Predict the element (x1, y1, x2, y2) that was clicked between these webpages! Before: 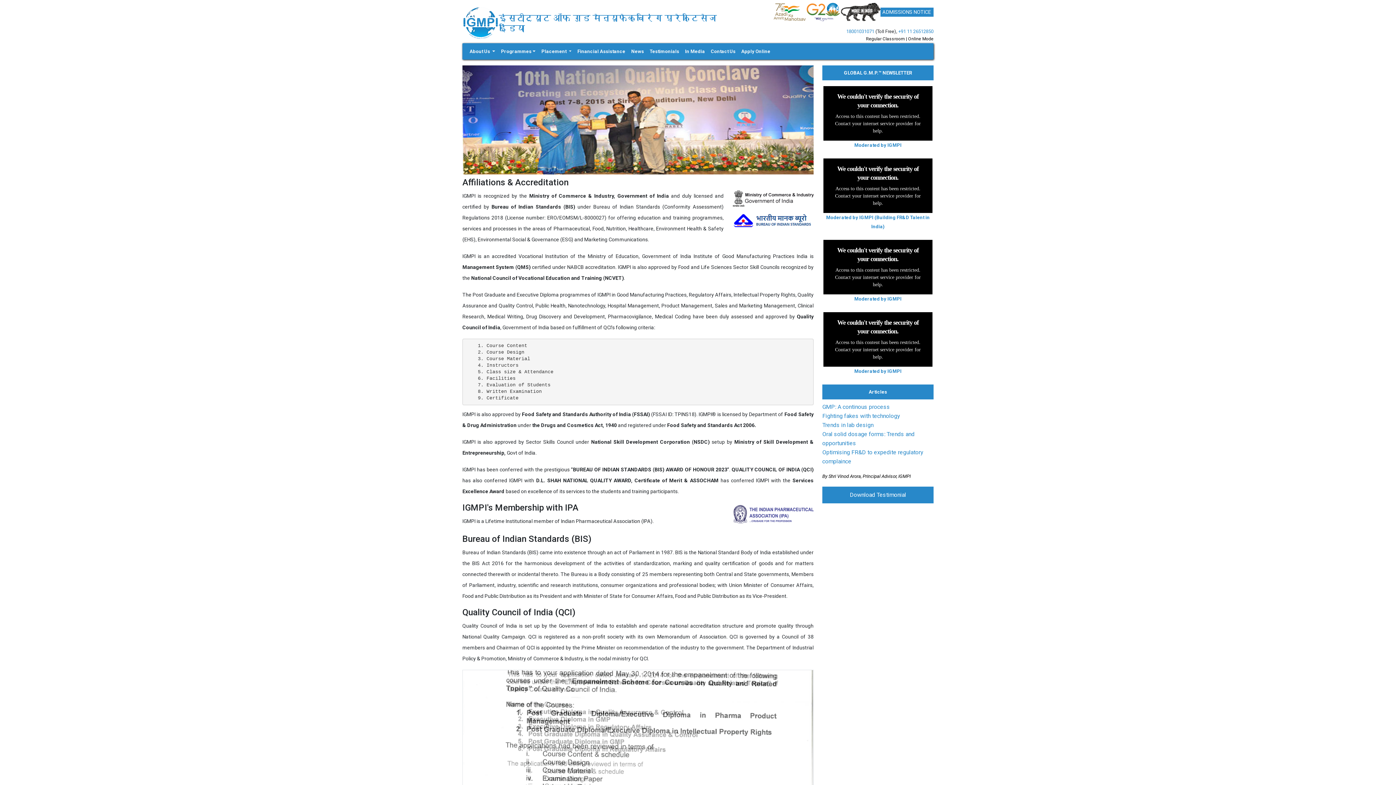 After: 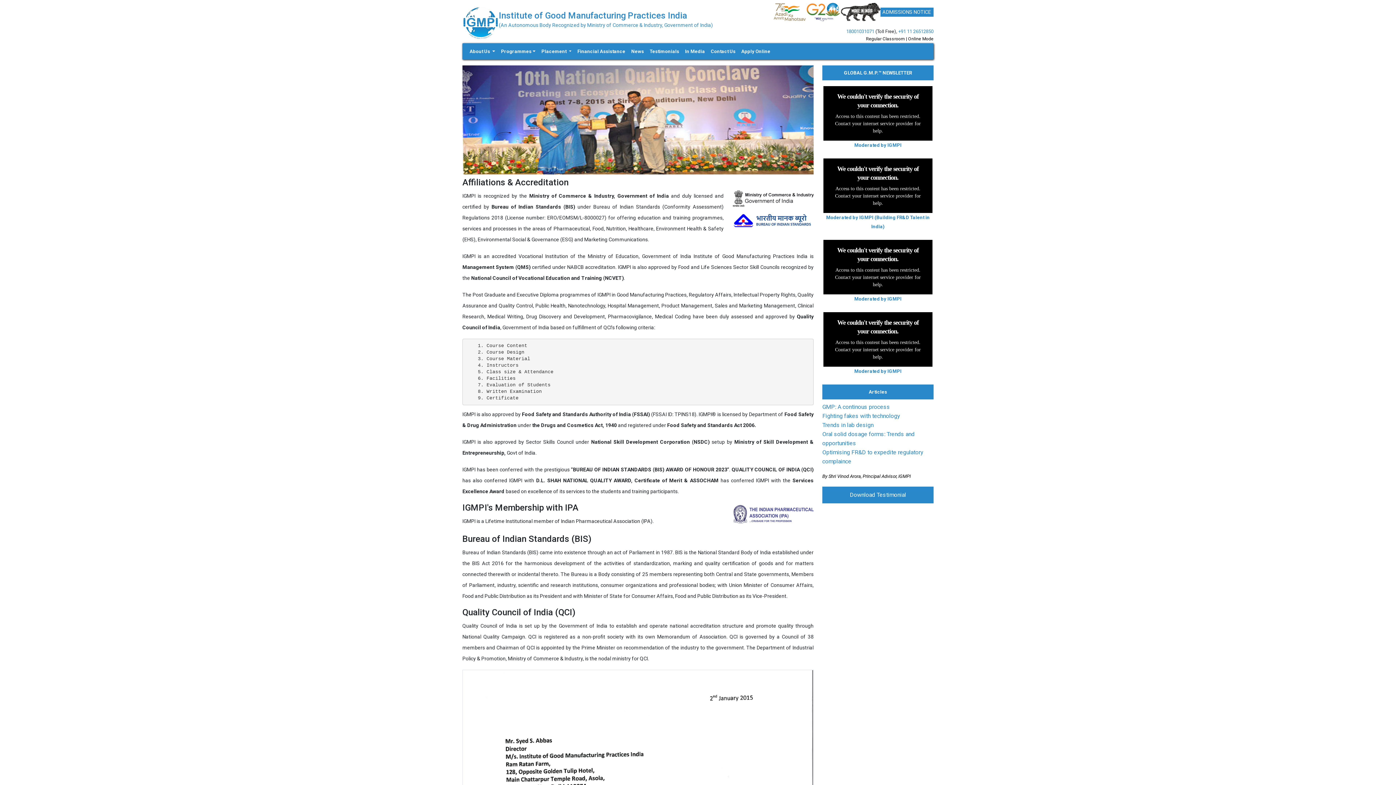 Action: bbox: (822, 421, 873, 428) label: Trends in lab design